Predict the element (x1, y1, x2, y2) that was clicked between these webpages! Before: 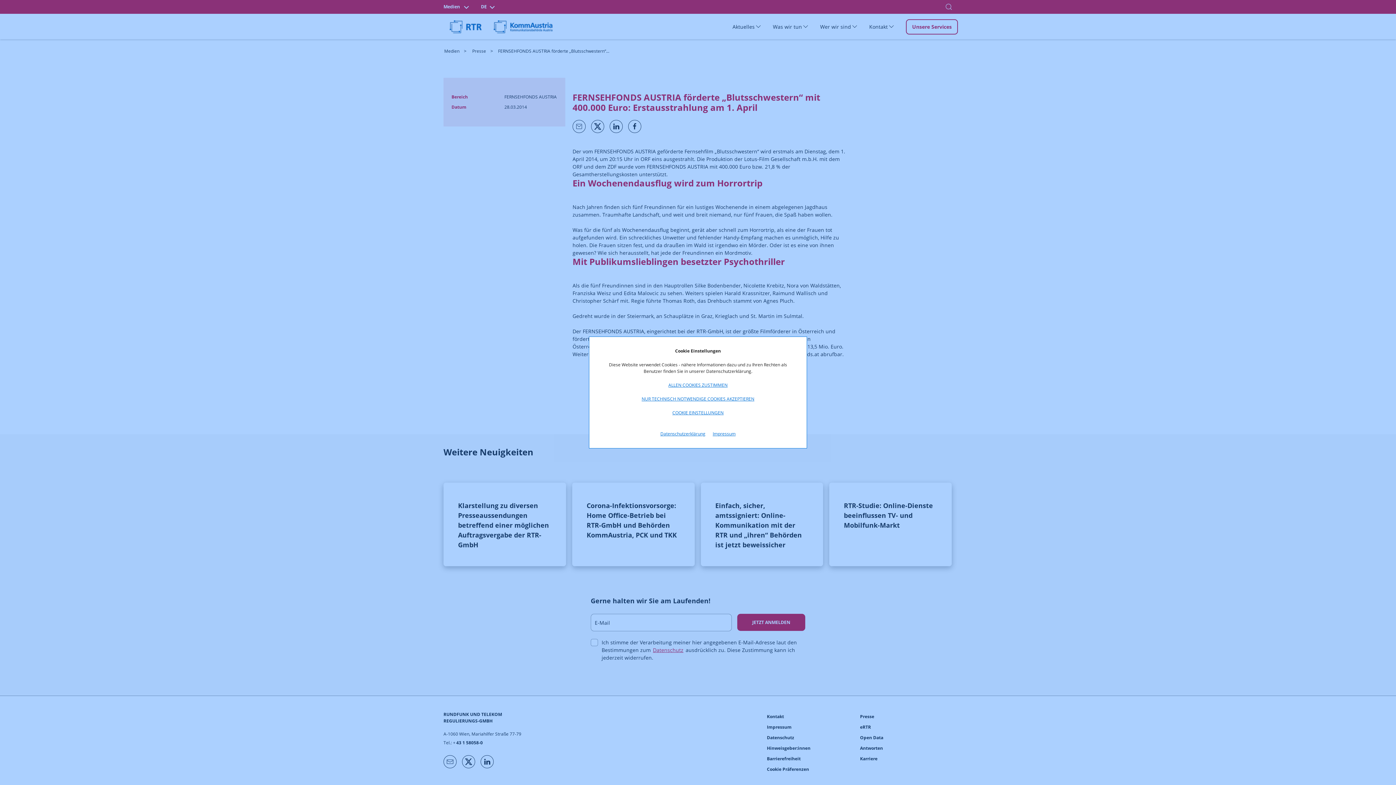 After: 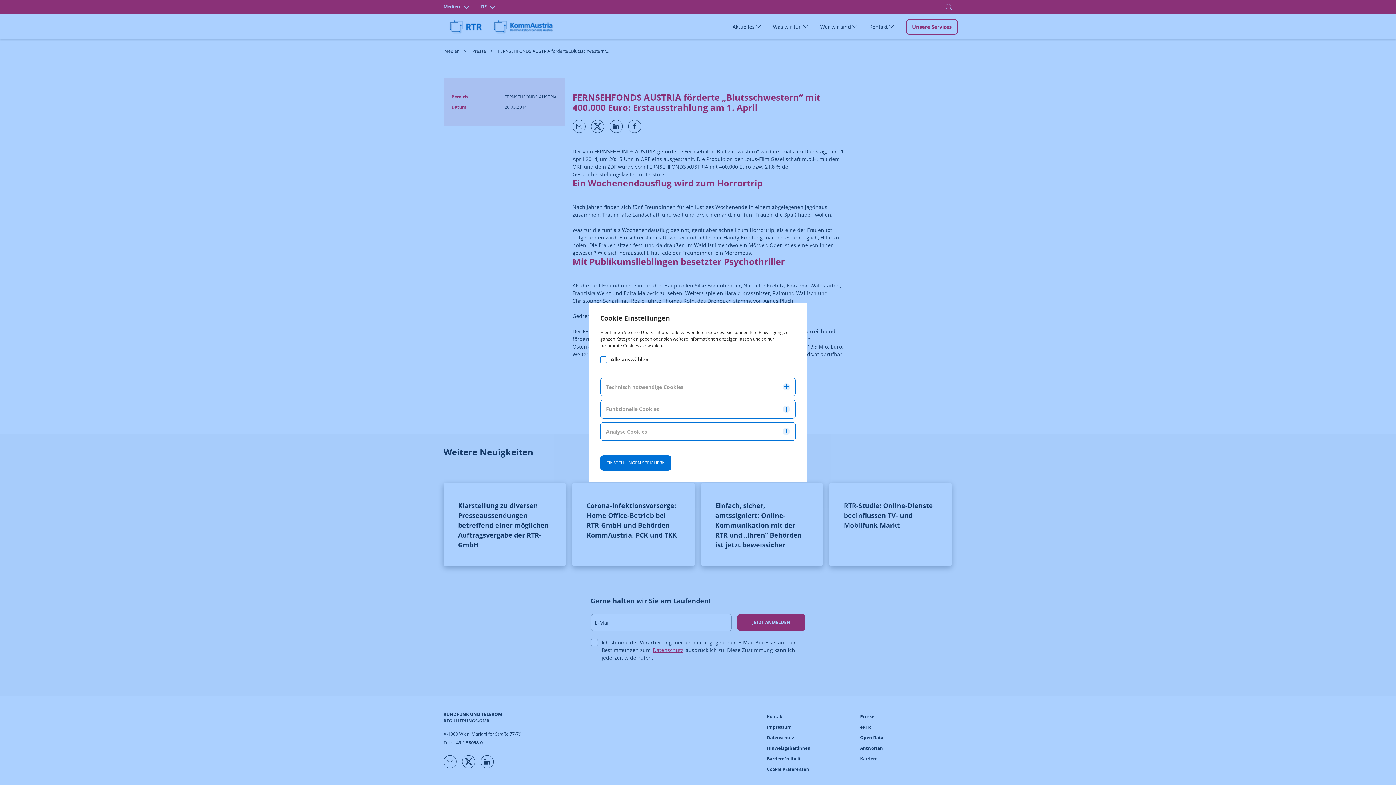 Action: bbox: (672, 409, 723, 416) label: COOKIE EINSTELLUNGEN